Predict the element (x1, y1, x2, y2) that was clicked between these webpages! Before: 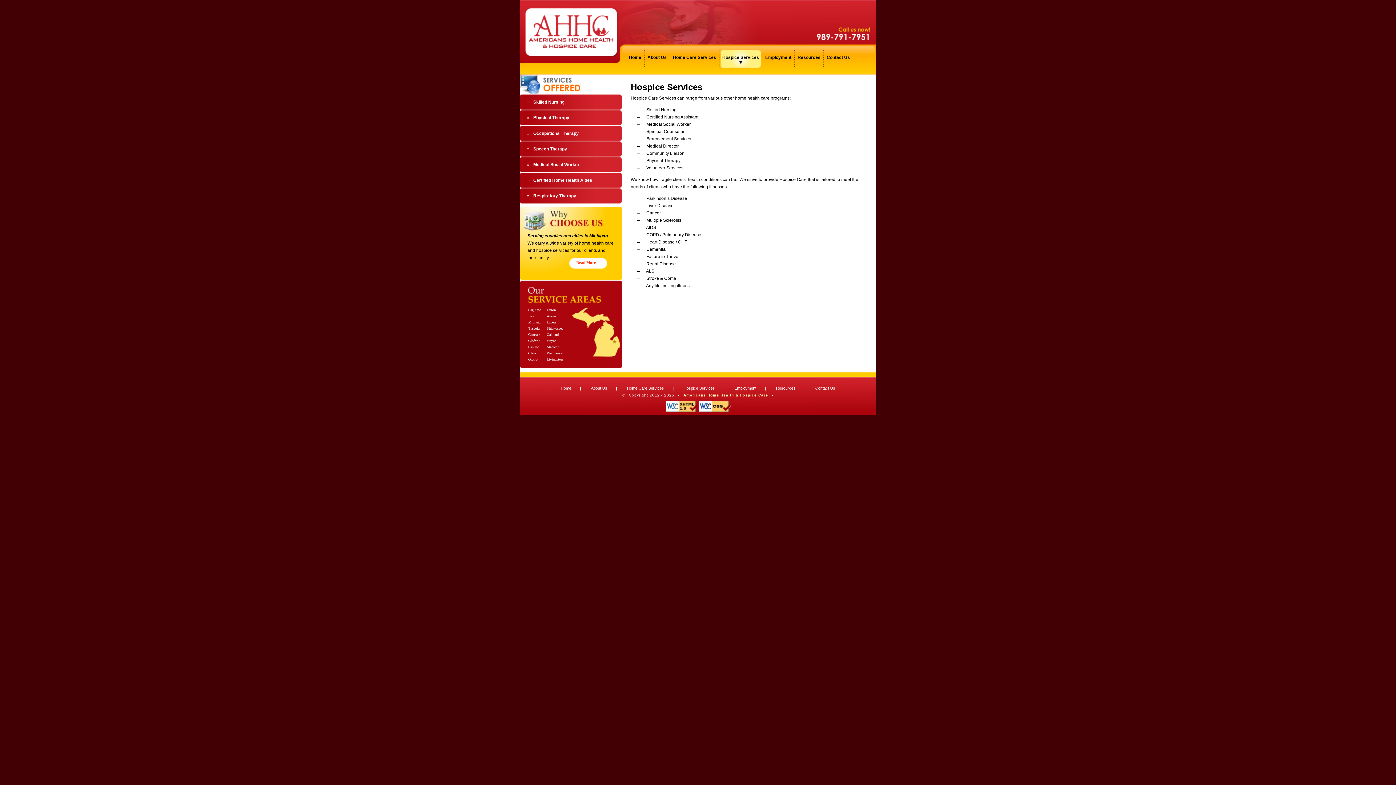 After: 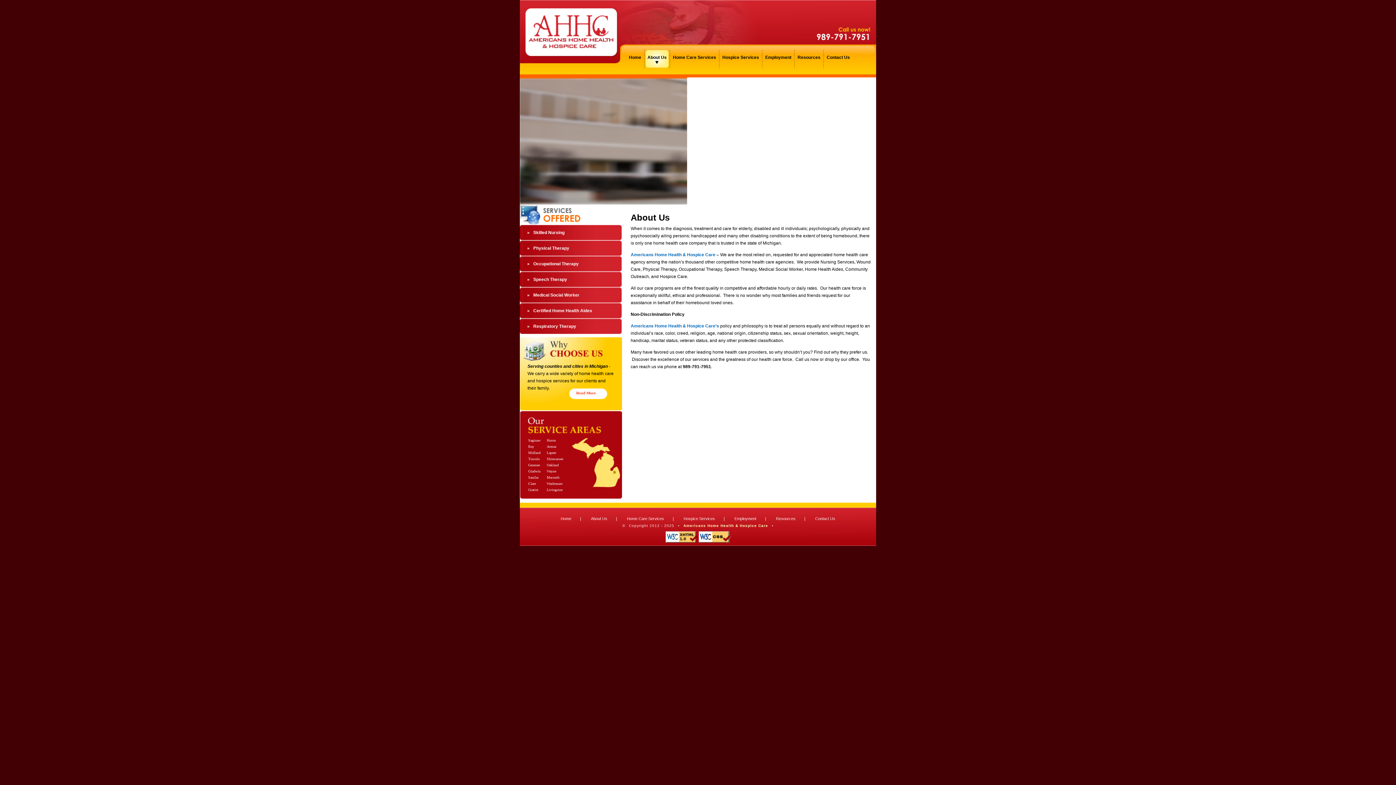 Action: bbox: (591, 386, 607, 390) label: About Us